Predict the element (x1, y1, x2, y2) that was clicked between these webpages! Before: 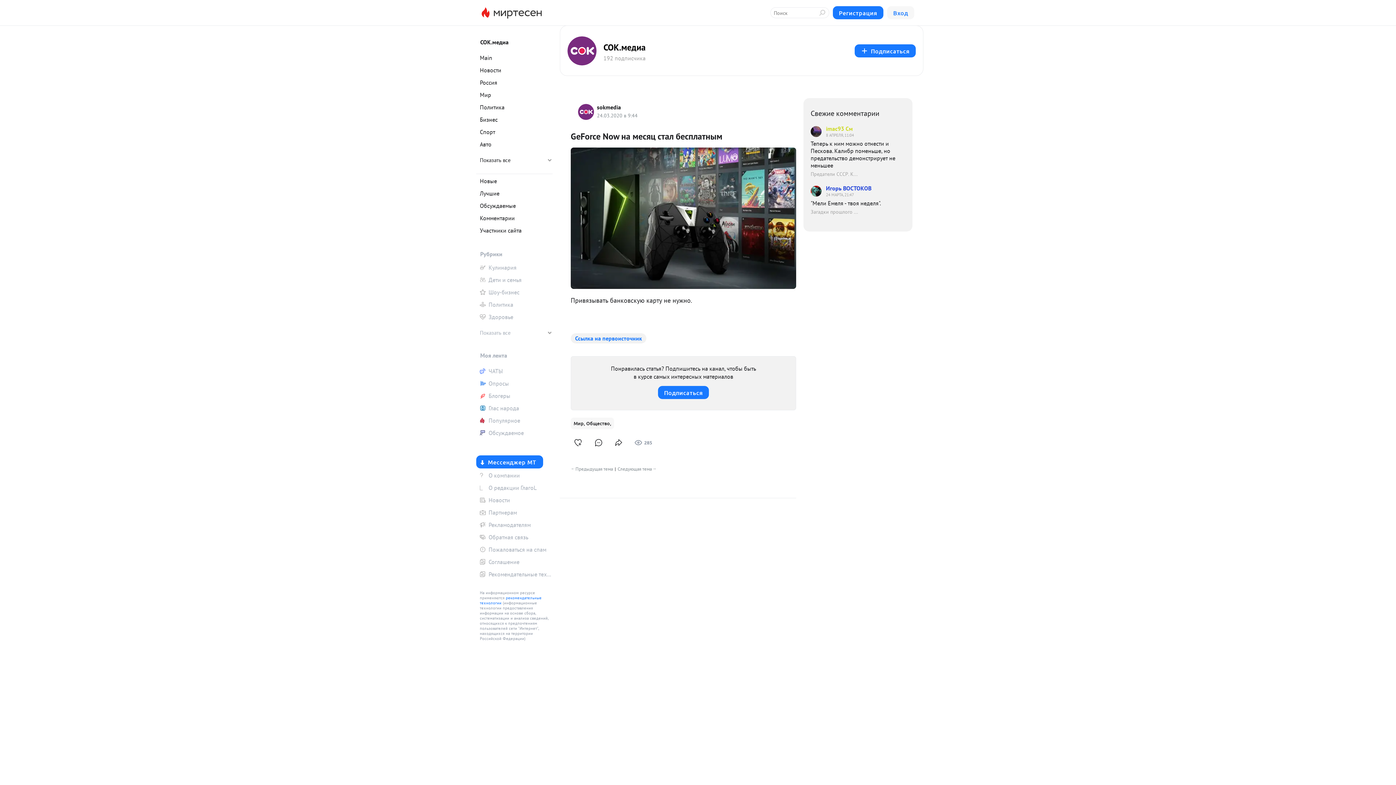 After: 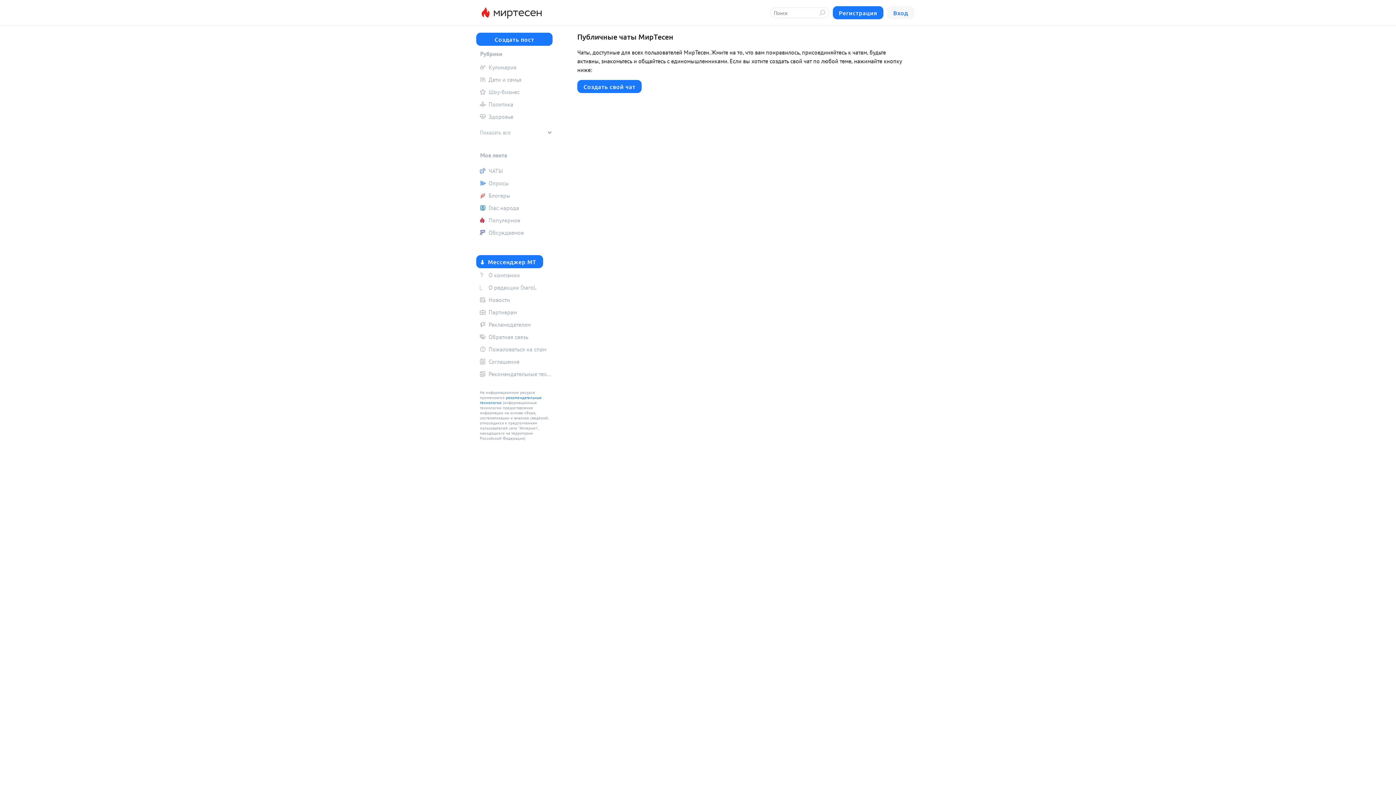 Action: bbox: (476, 365, 552, 376) label: ЧАТЫ